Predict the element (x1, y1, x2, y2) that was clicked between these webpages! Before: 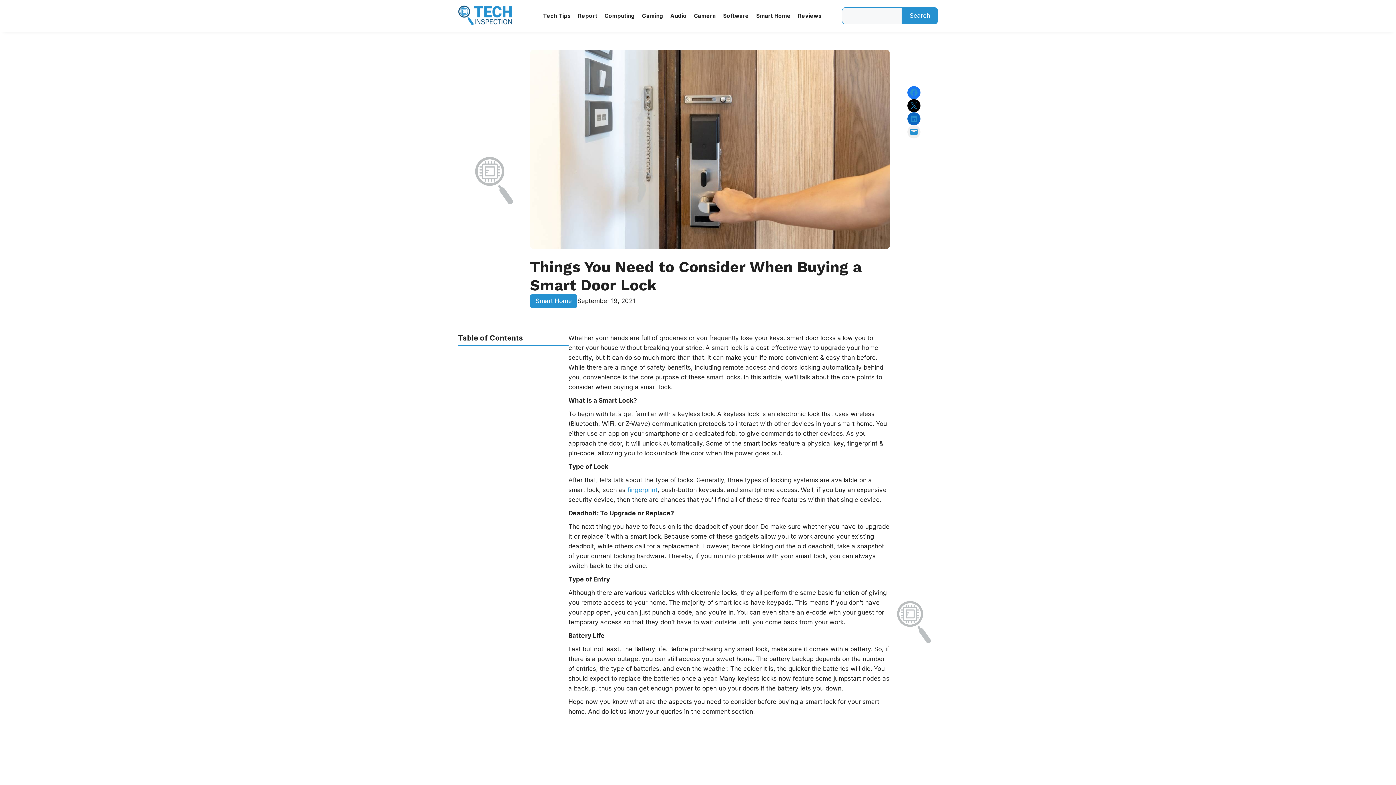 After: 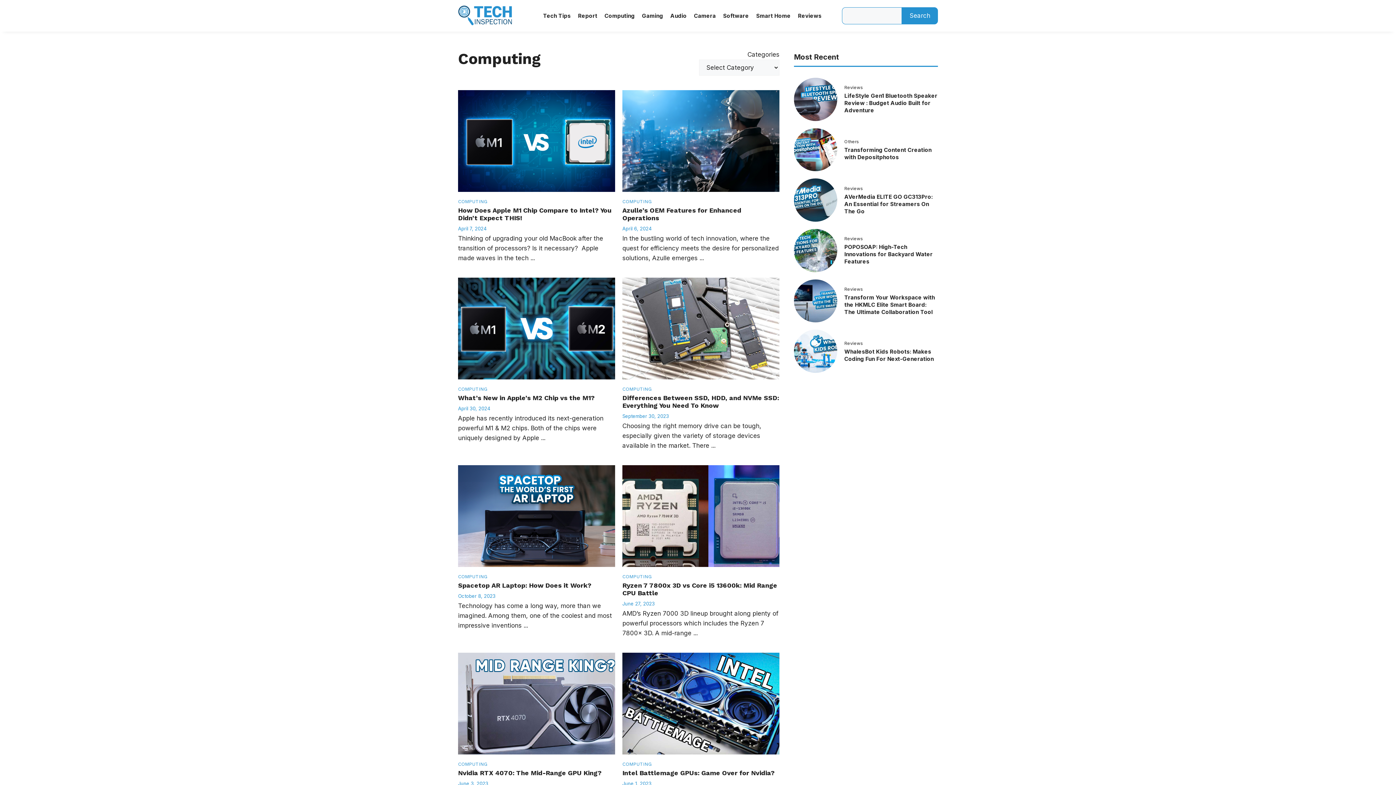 Action: label: Computing bbox: (604, 10, 634, 20)